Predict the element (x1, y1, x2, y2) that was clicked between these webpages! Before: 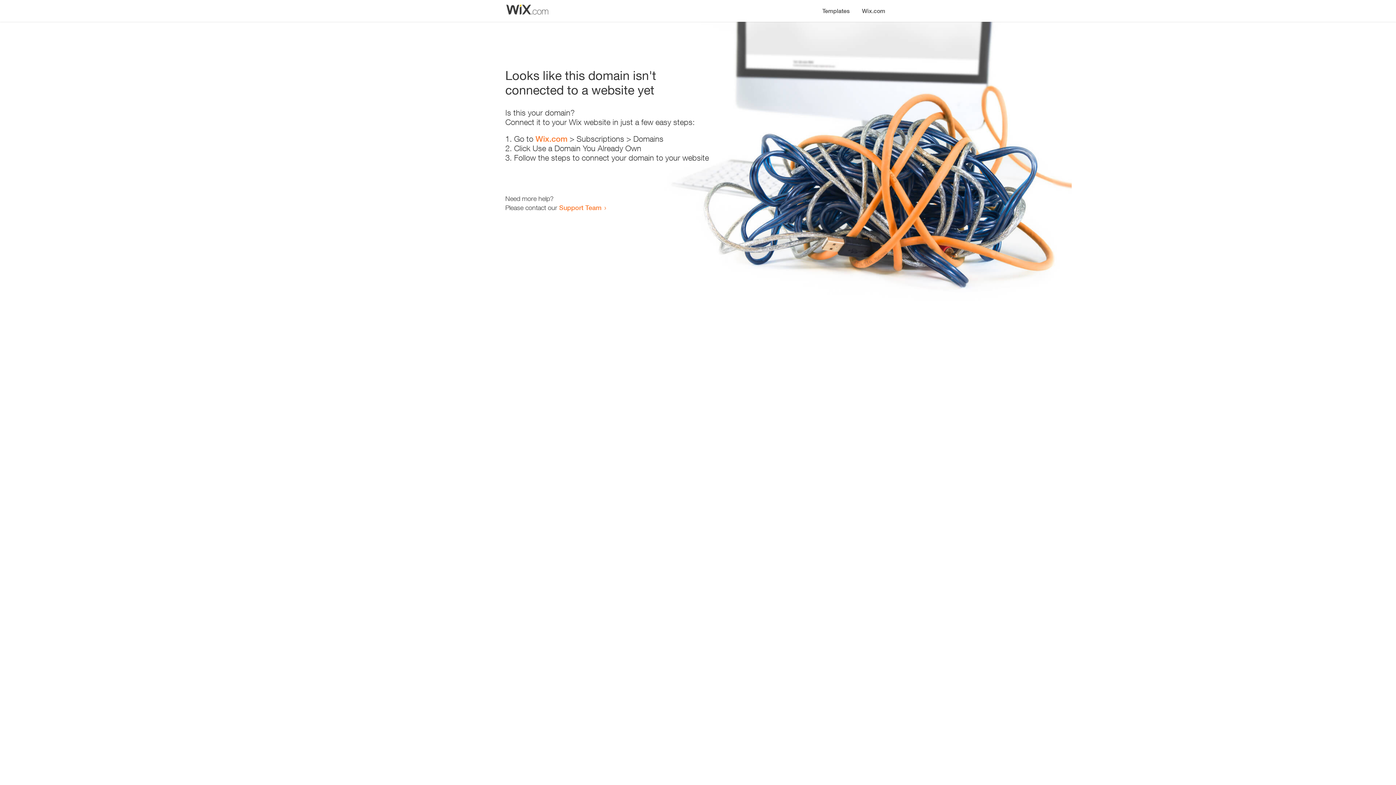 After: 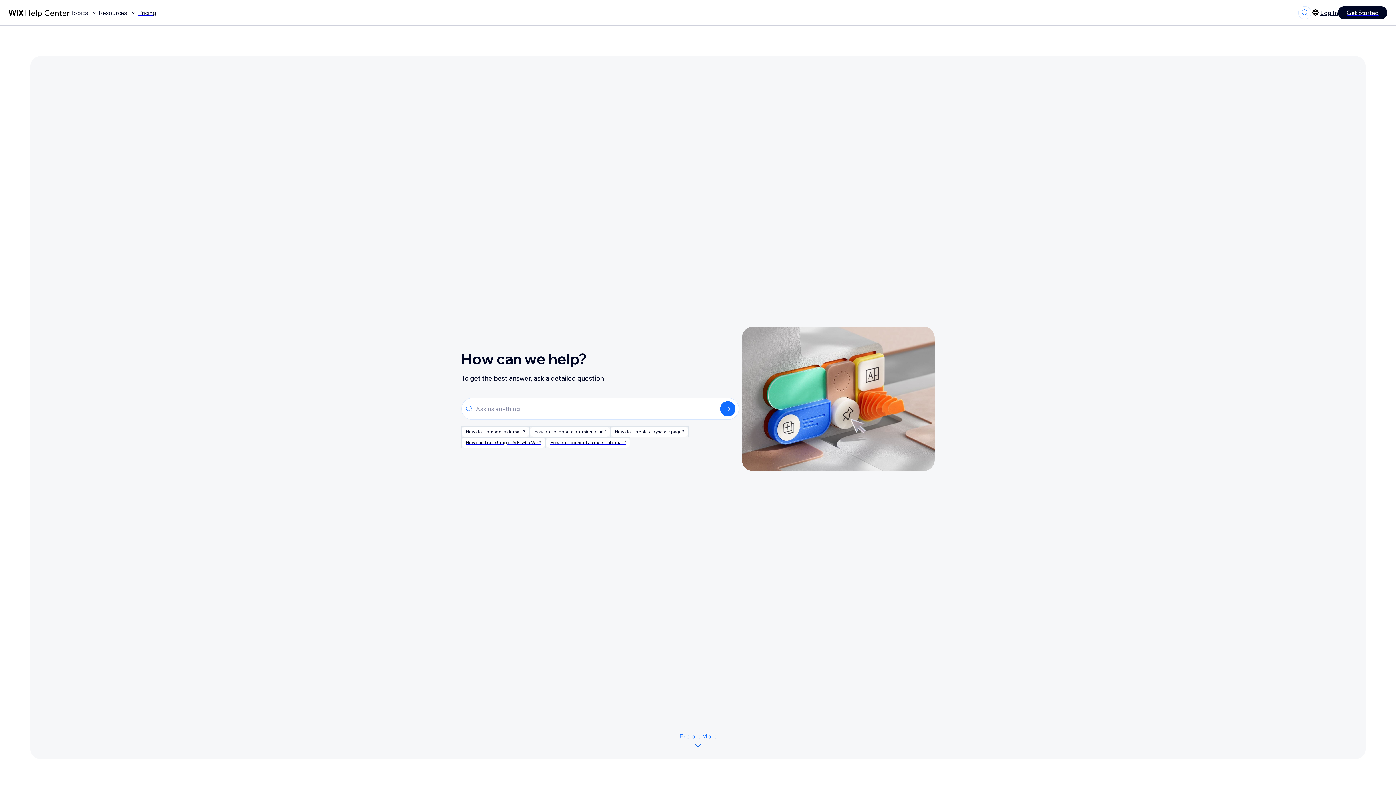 Action: label: Support Team bbox: (559, 203, 601, 211)